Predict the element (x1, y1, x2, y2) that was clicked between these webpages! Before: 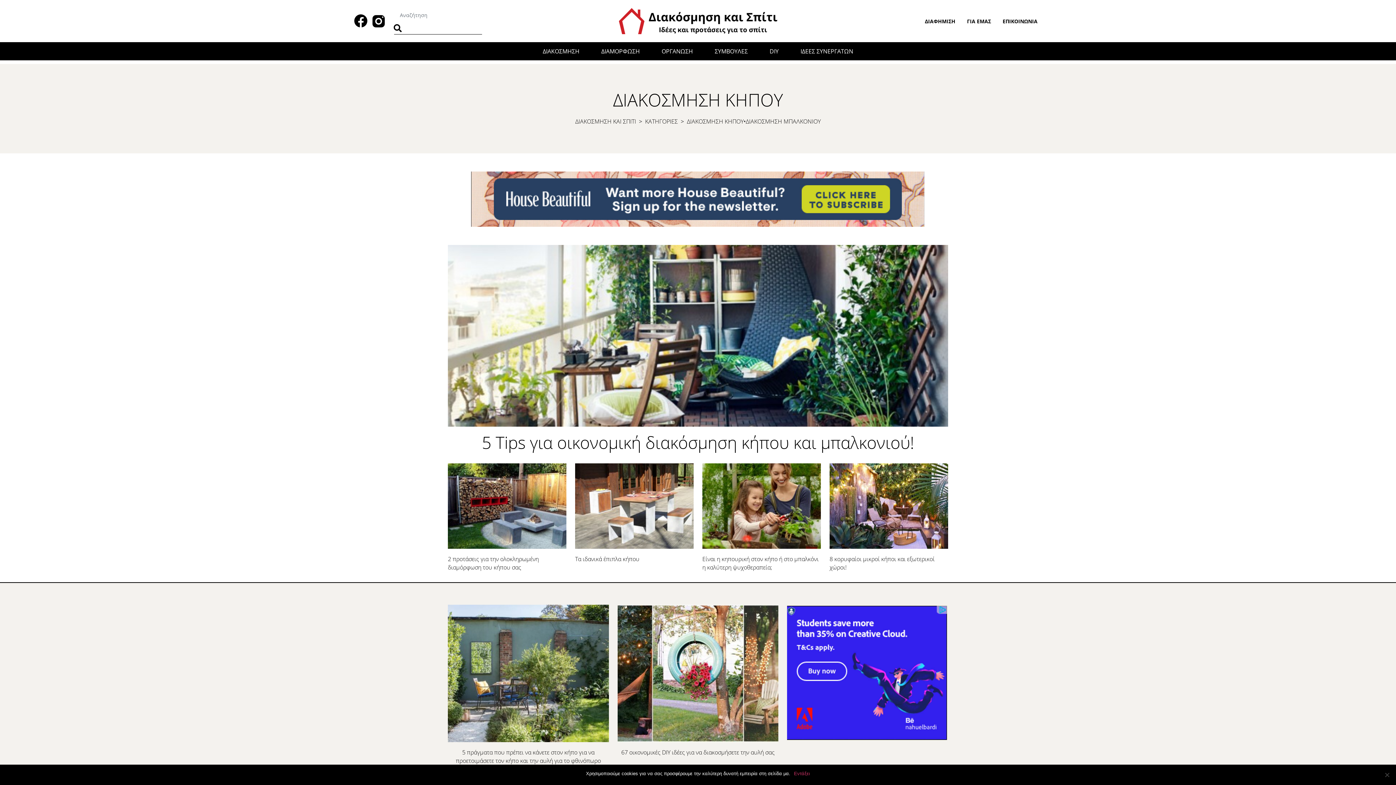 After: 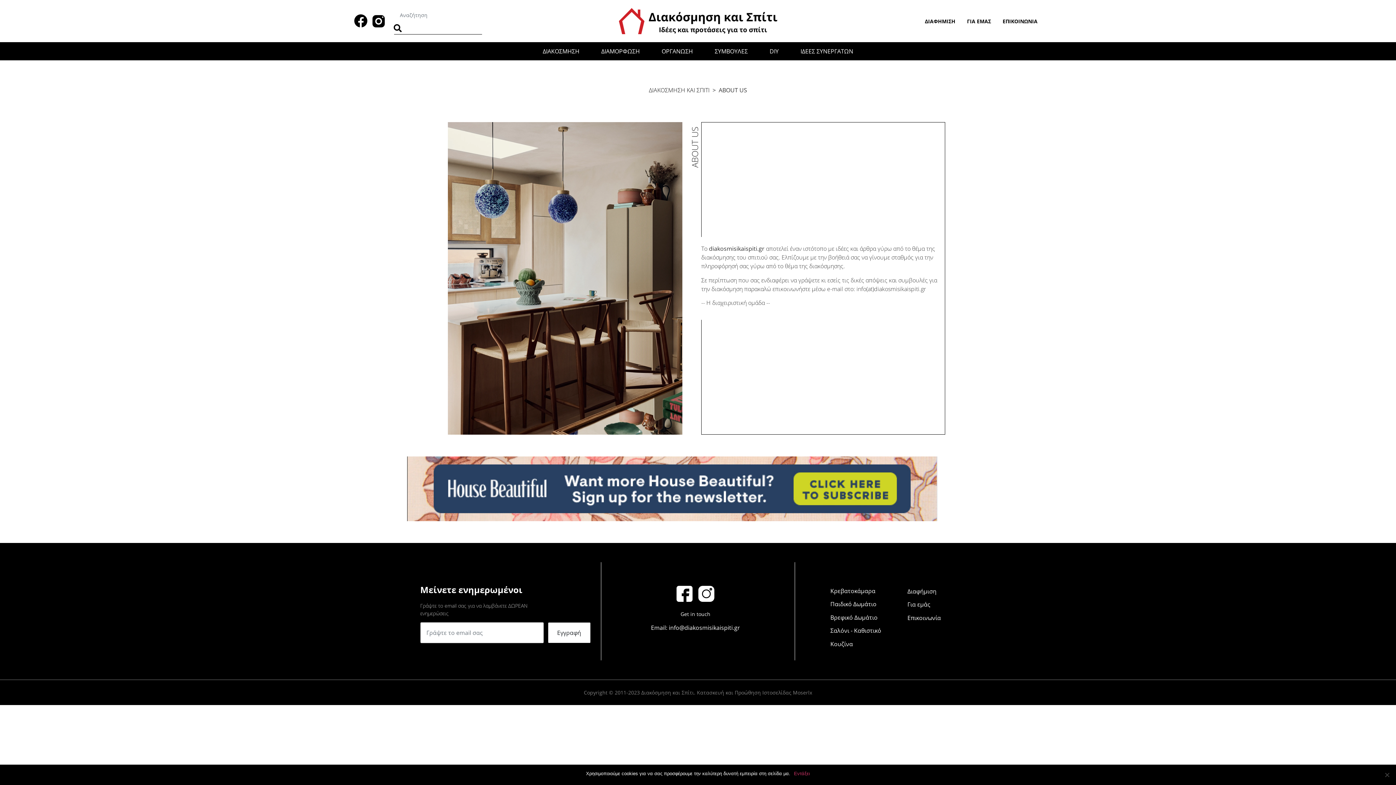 Action: bbox: (967, 17, 991, 24) label: ΓΙΑ ΕΜΑΣ